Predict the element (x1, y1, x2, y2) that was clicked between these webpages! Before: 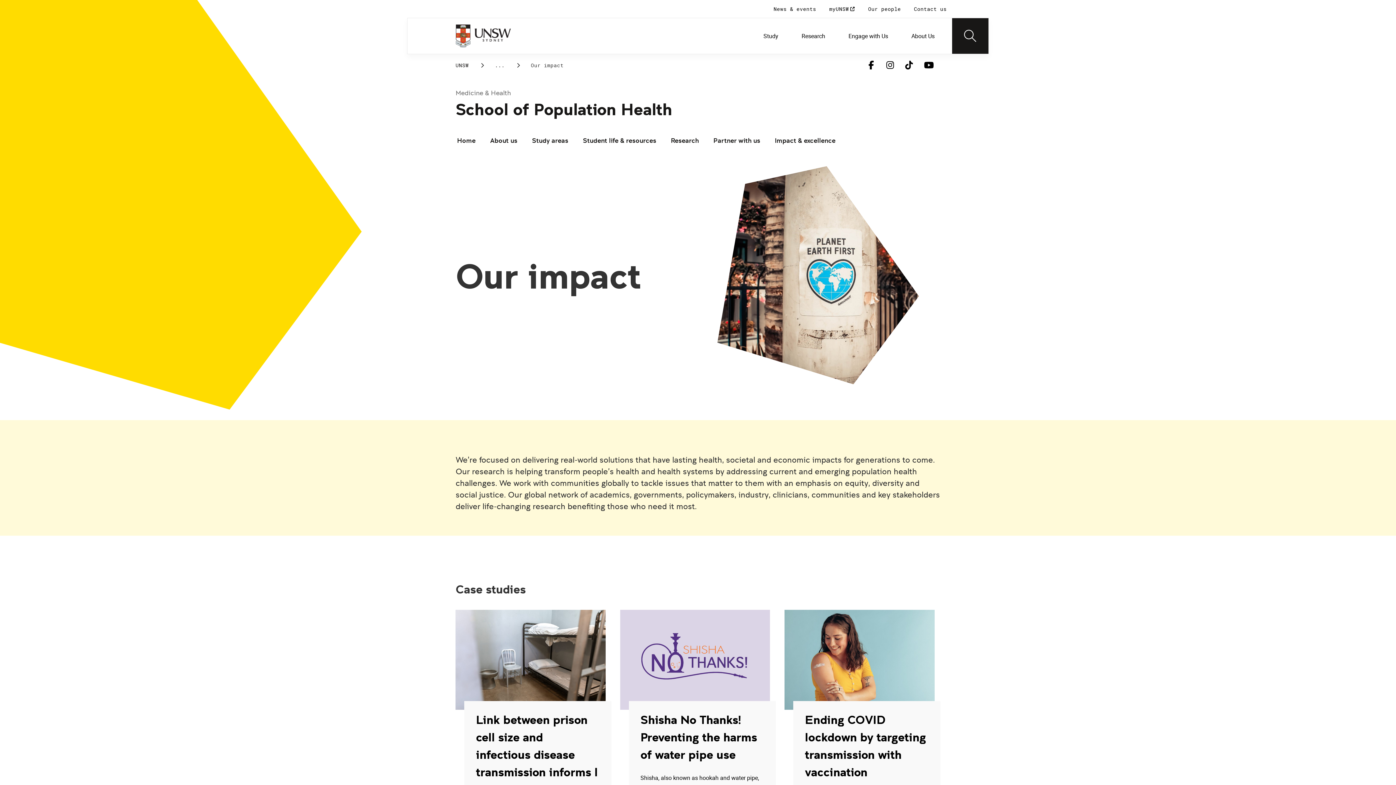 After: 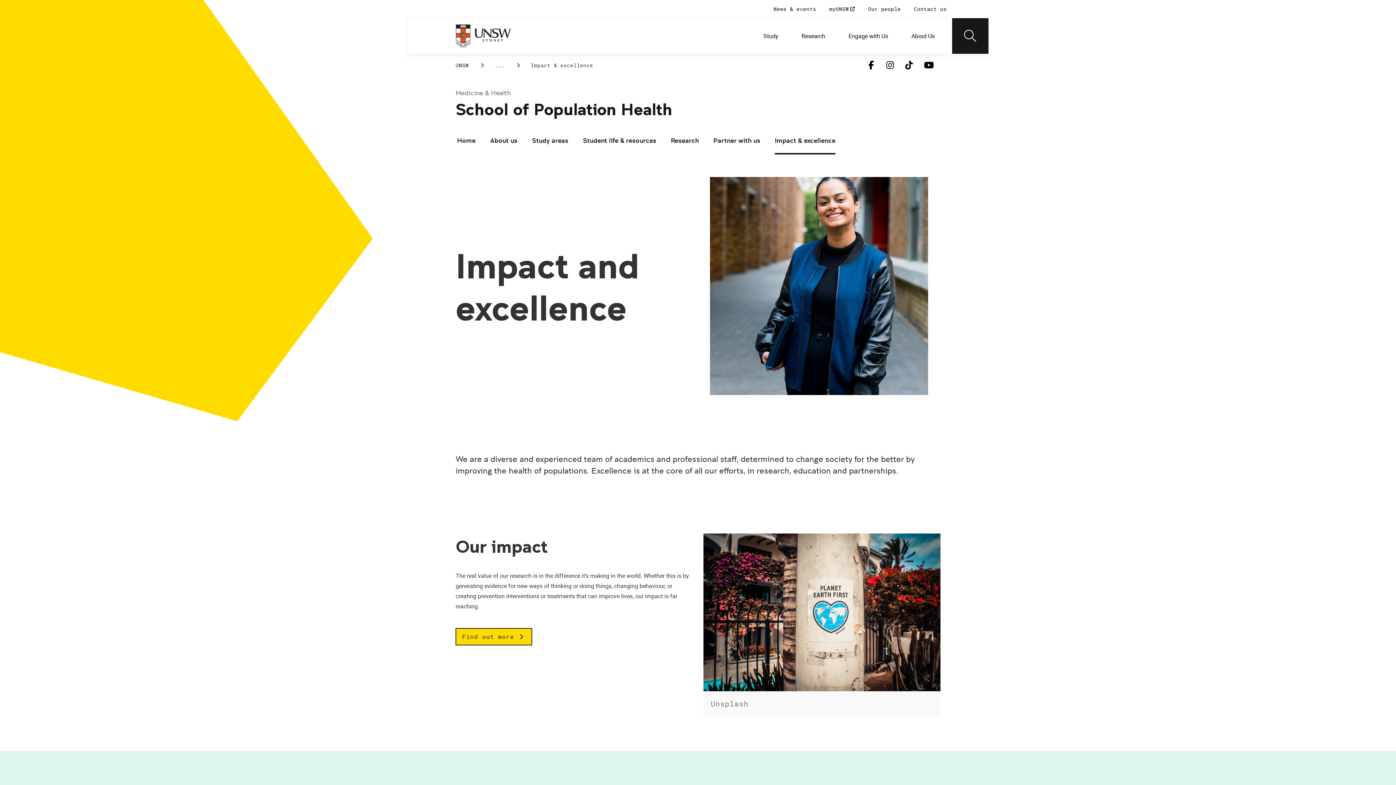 Action: bbox: (775, 127, 835, 154) label: Impact & excellence